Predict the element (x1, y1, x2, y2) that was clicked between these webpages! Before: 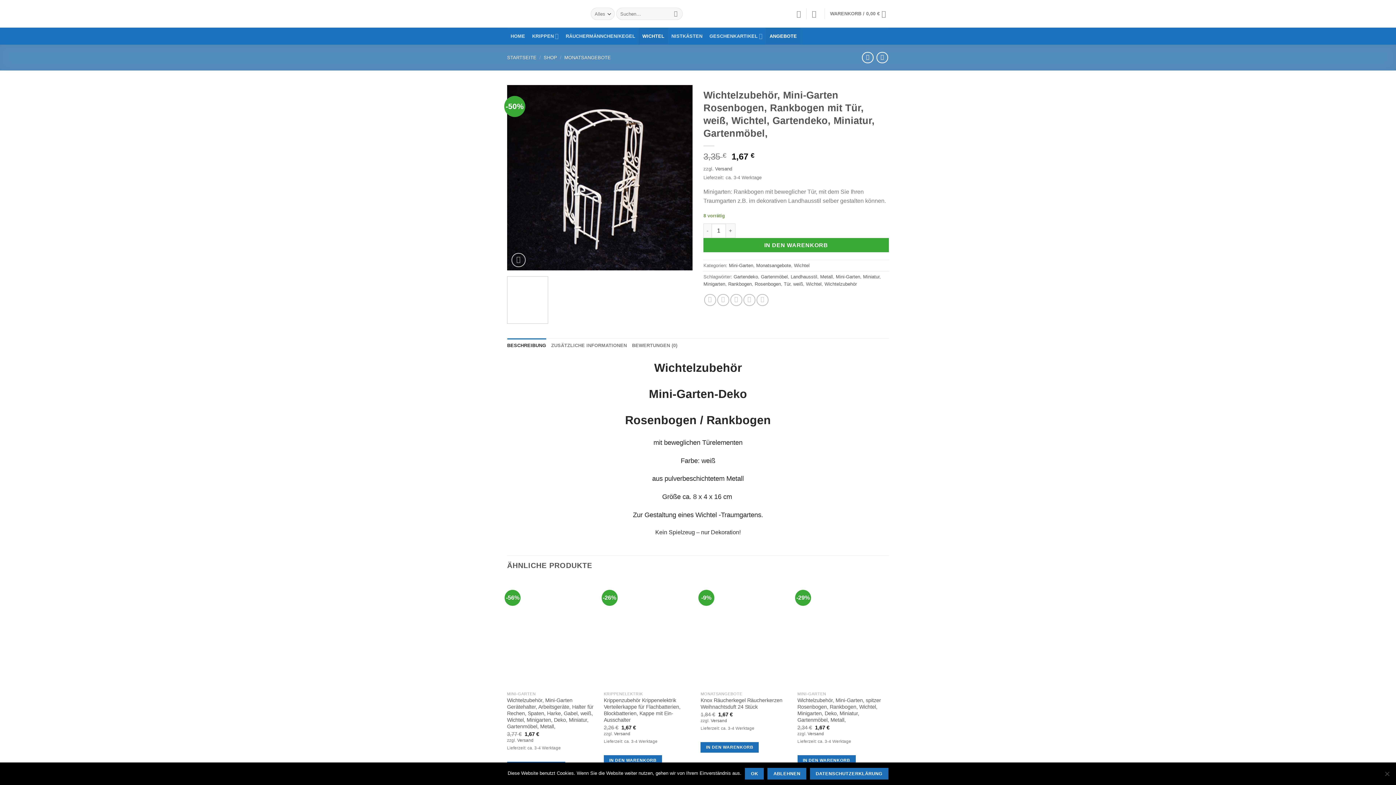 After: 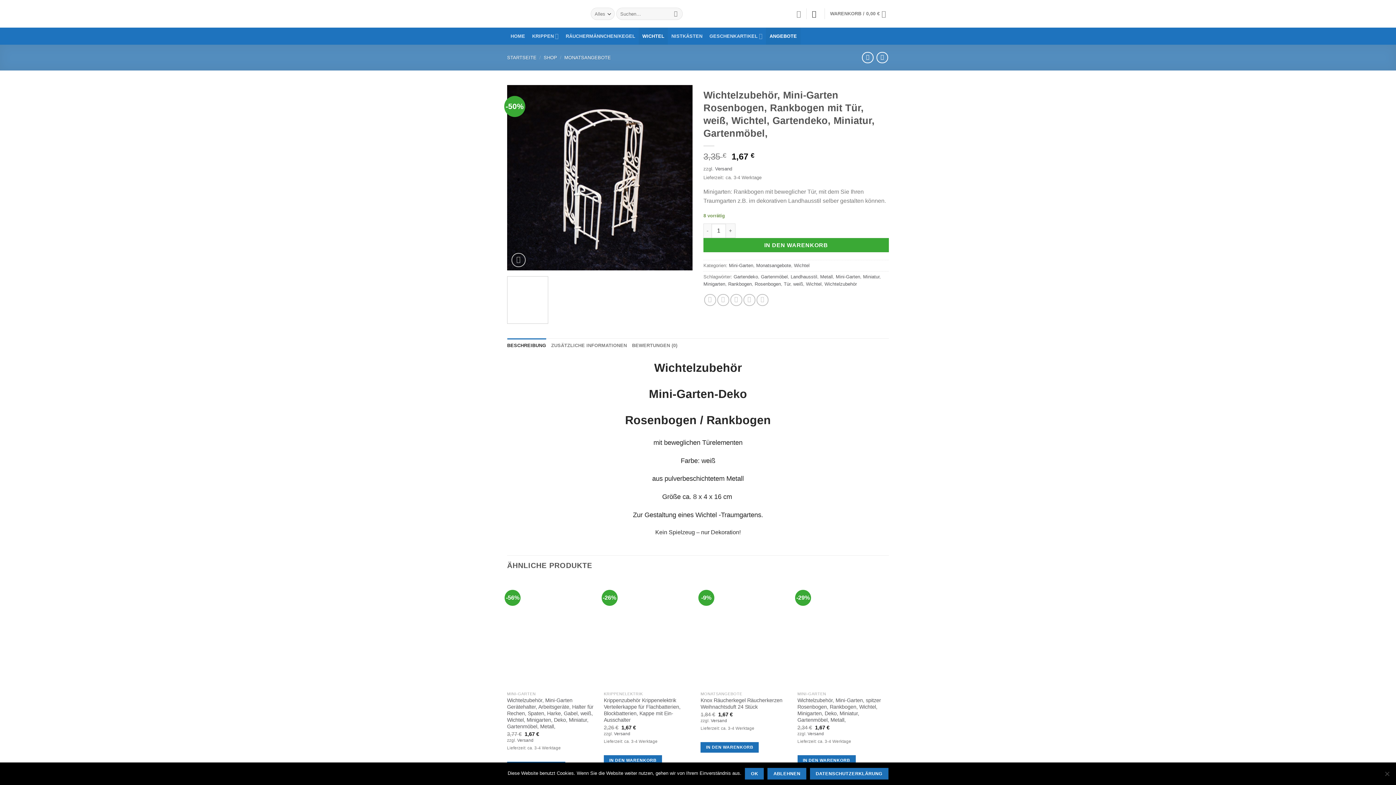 Action: label: Anmelden bbox: (812, 5, 819, 21)